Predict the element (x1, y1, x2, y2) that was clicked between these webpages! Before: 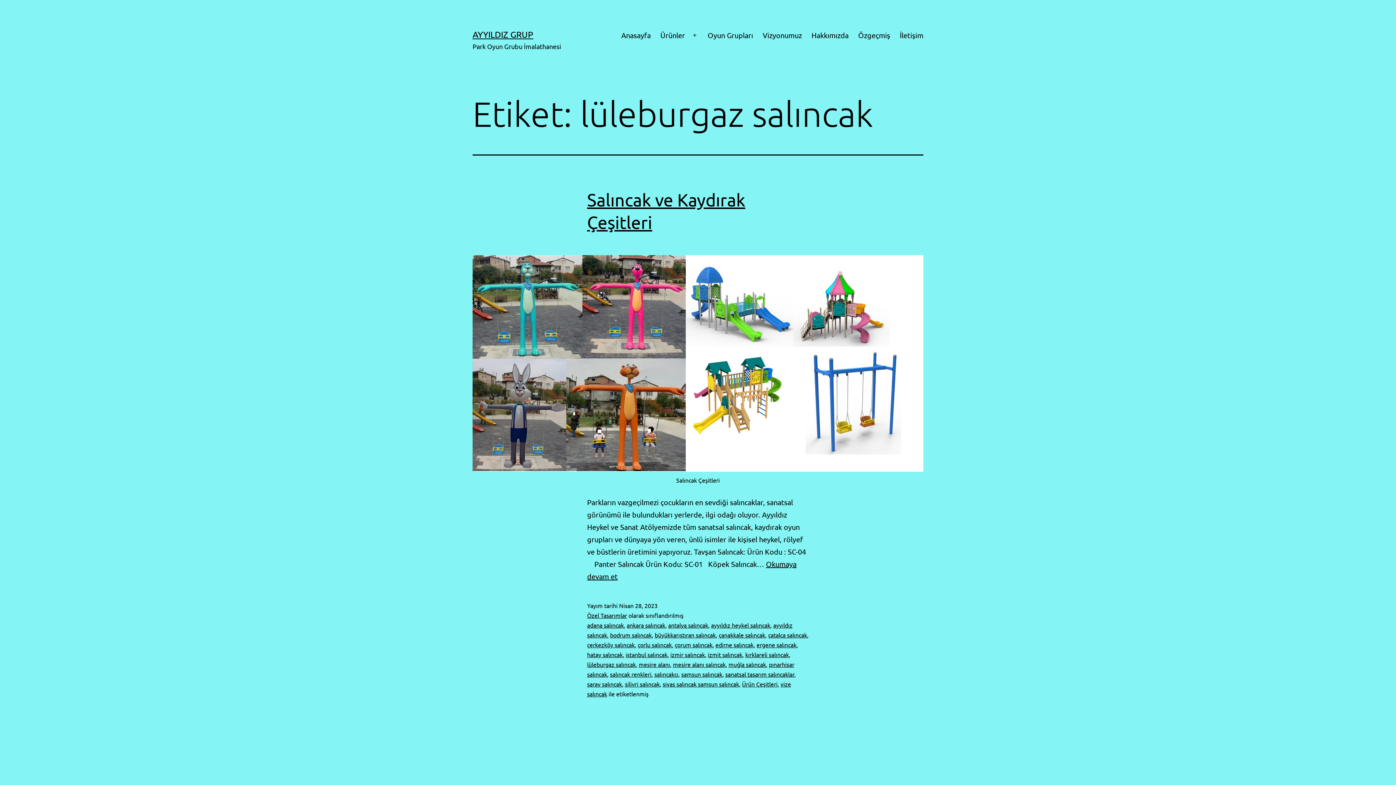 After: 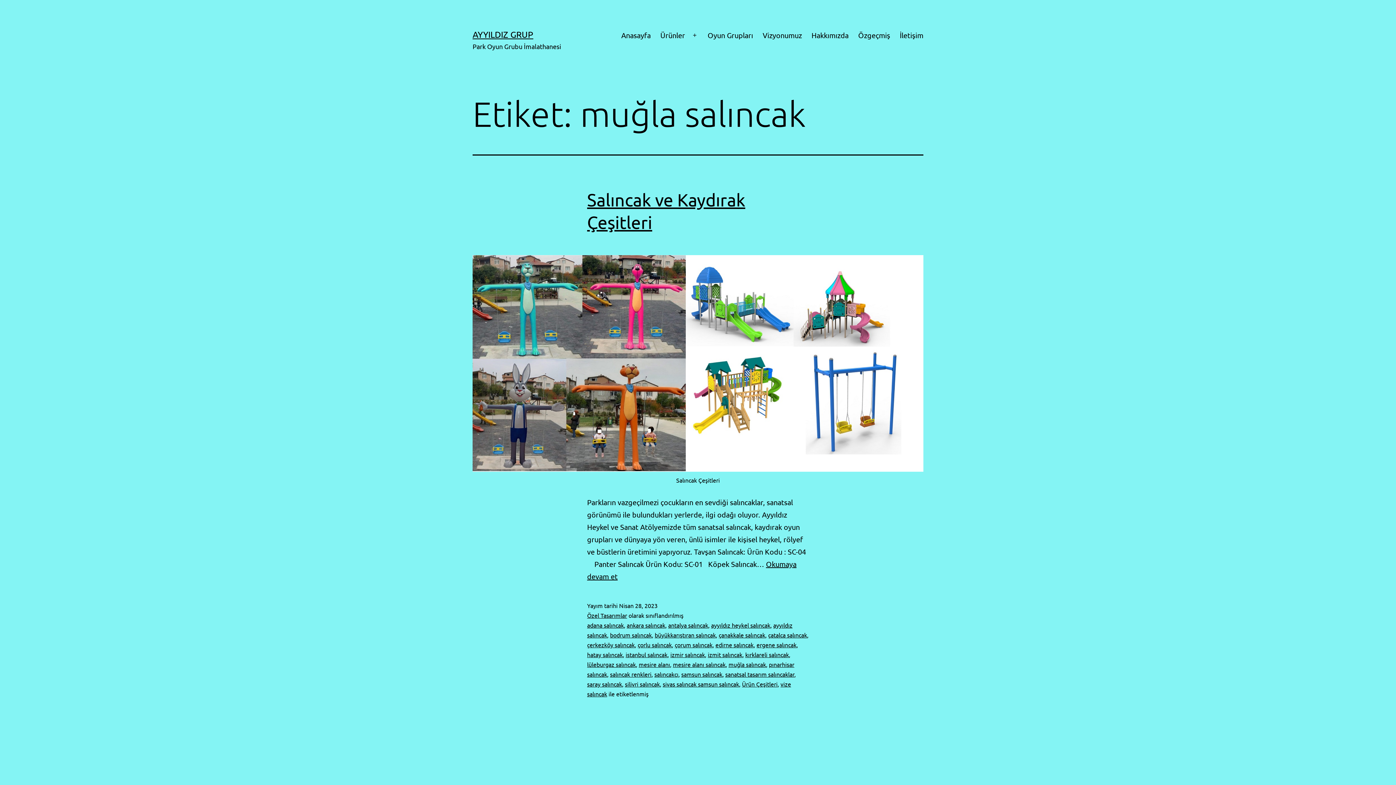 Action: label: muğla salıncak bbox: (728, 661, 766, 668)